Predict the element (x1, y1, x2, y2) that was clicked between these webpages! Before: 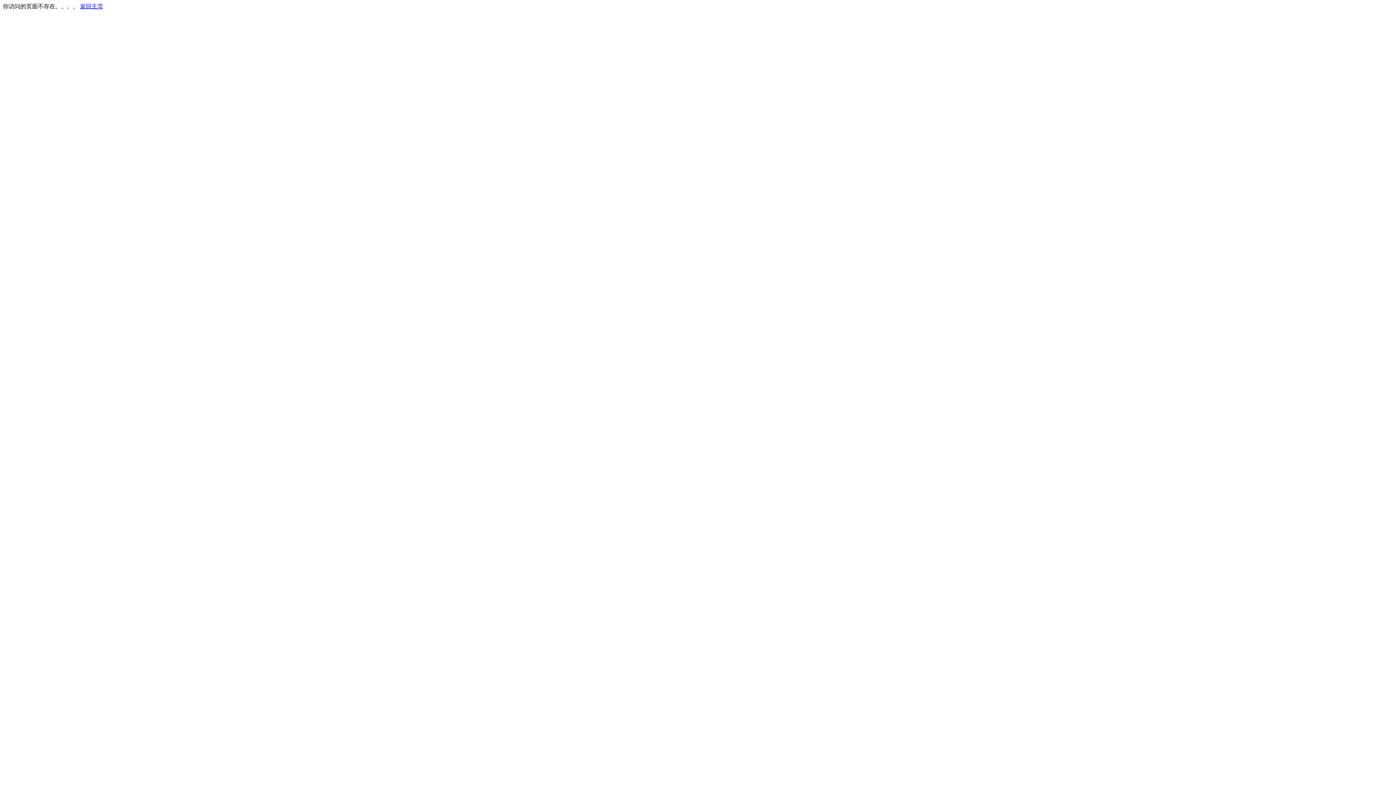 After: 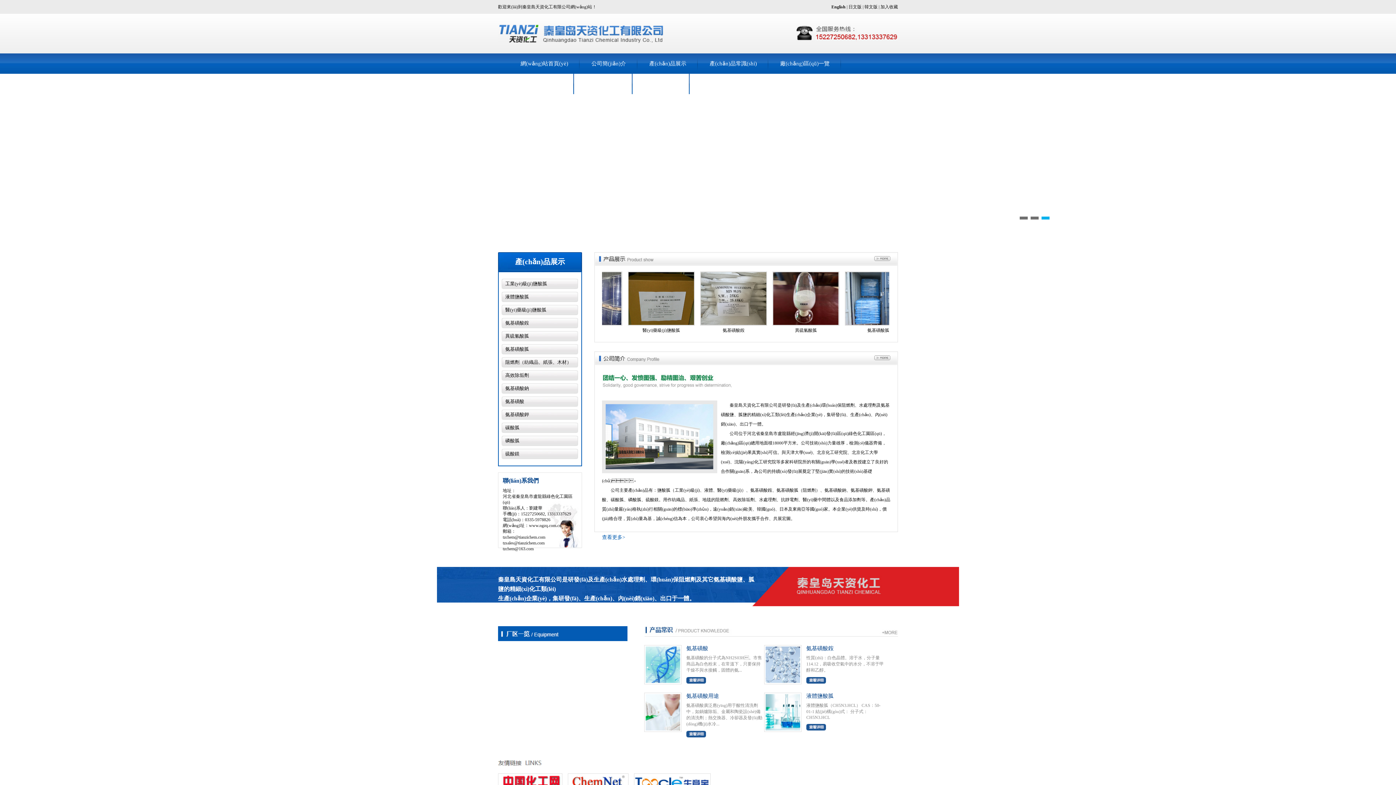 Action: bbox: (80, 3, 103, 9) label: 返回主页